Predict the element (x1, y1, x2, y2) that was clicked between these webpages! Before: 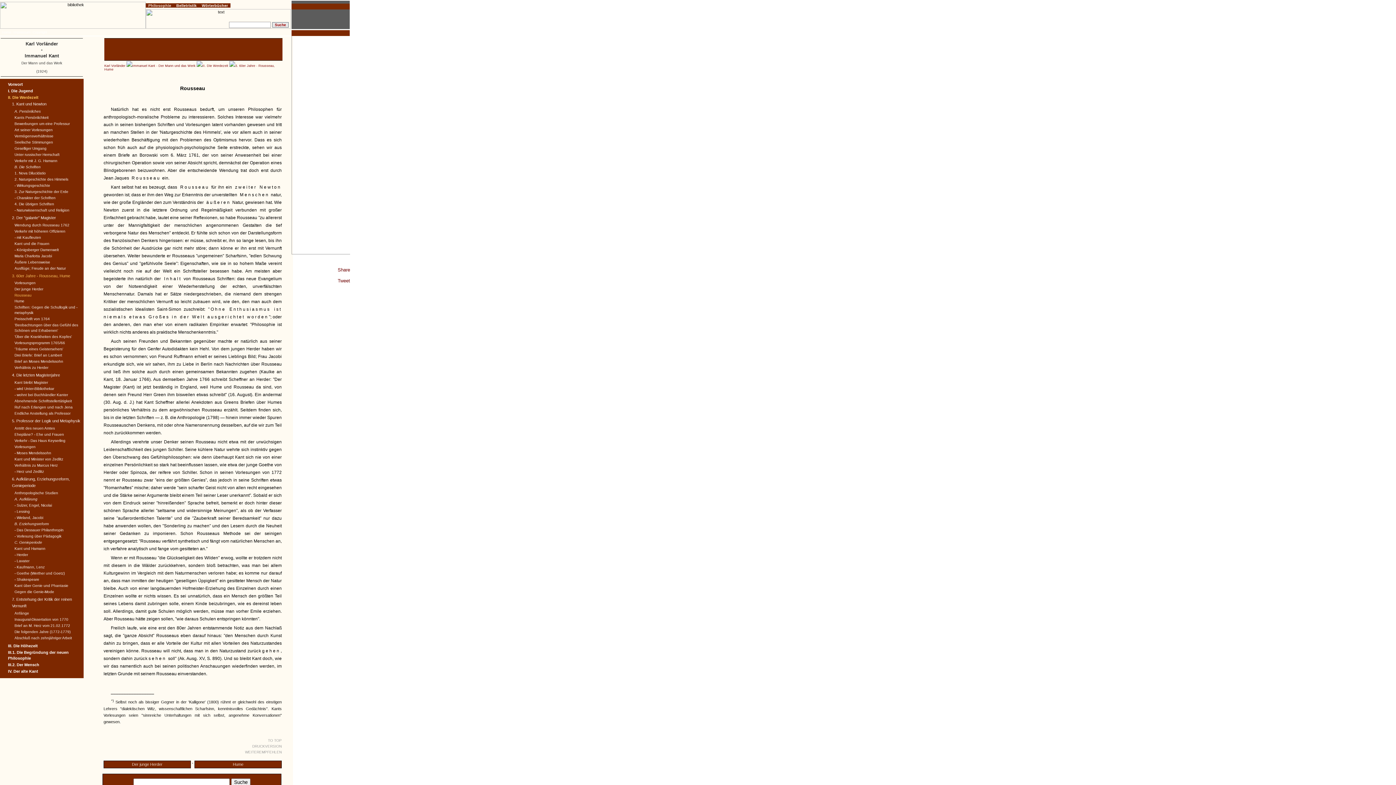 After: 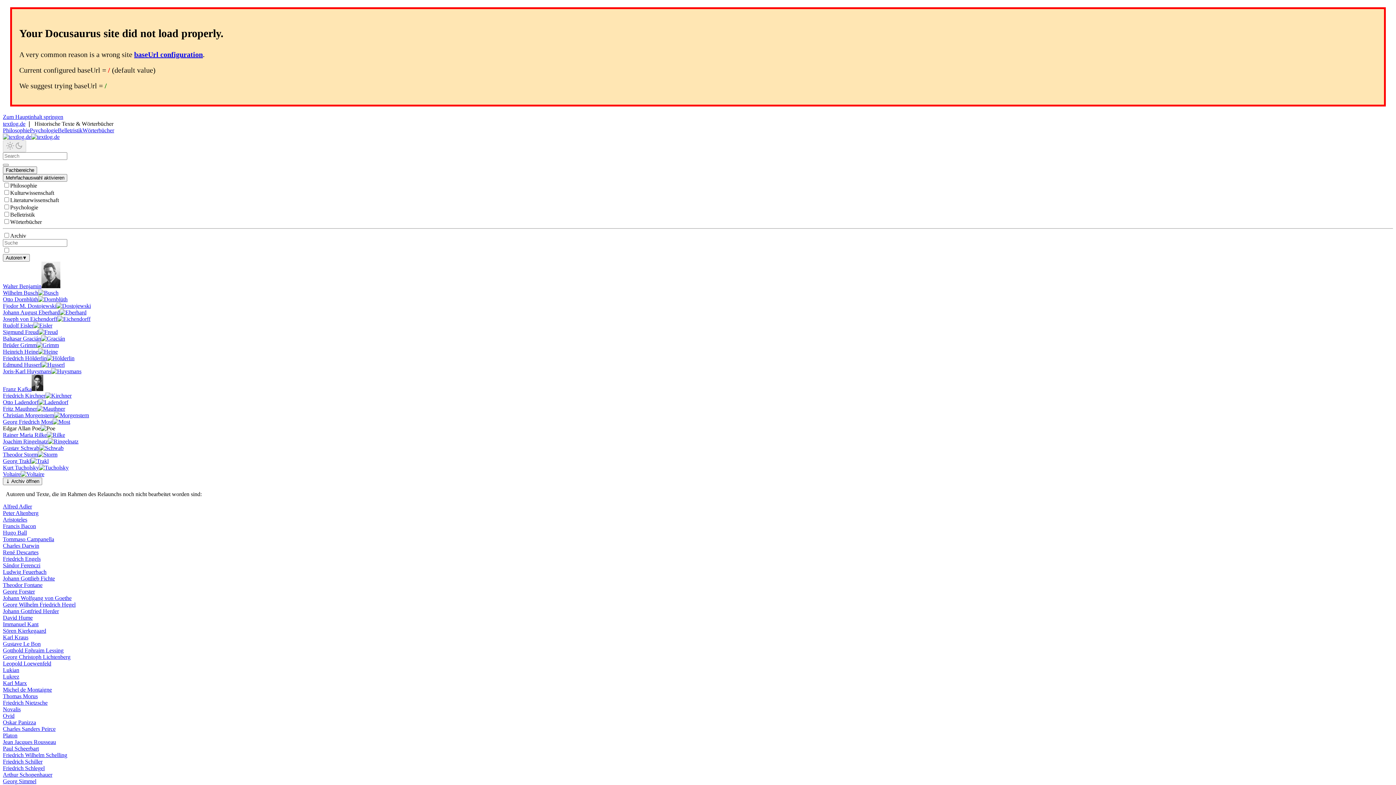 Action: label: Philosophie bbox: (145, 3, 173, 7)